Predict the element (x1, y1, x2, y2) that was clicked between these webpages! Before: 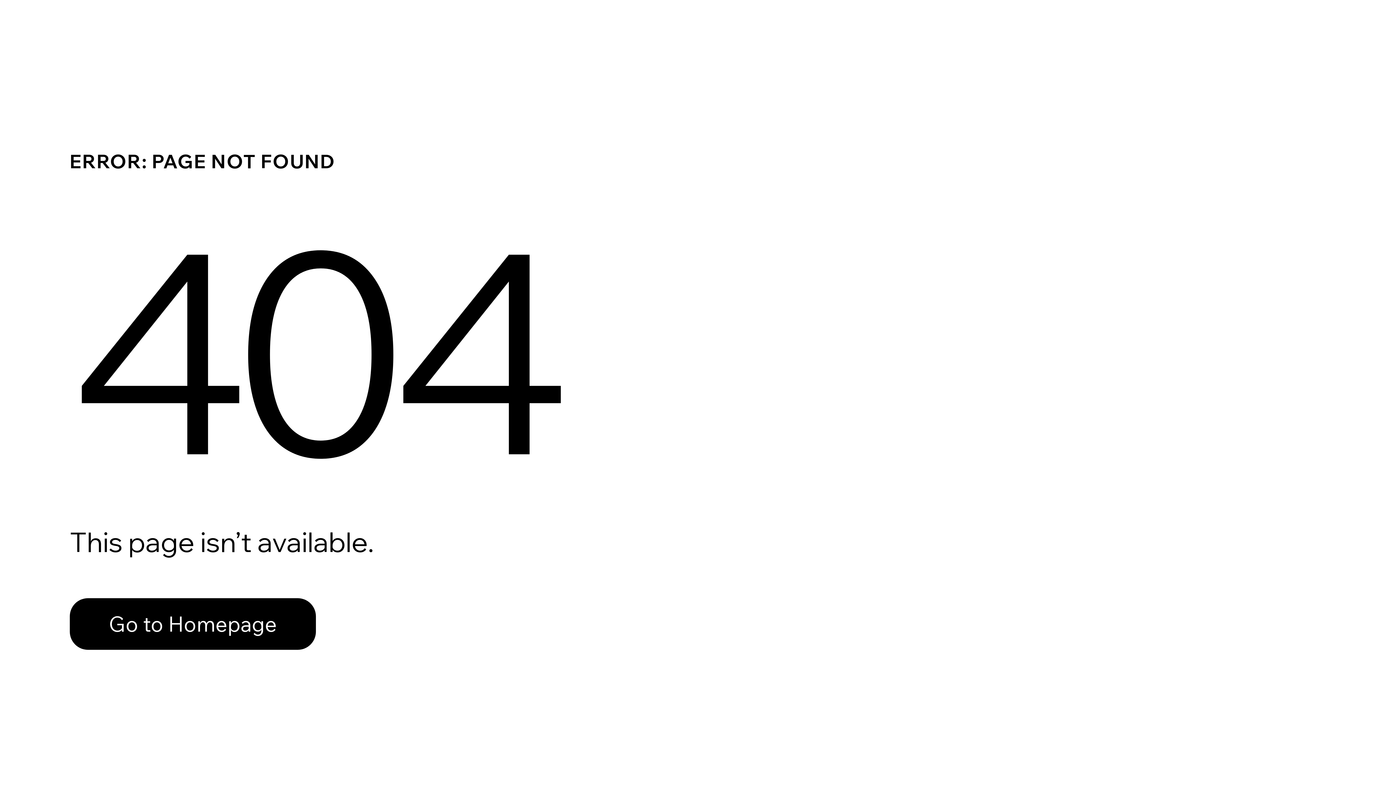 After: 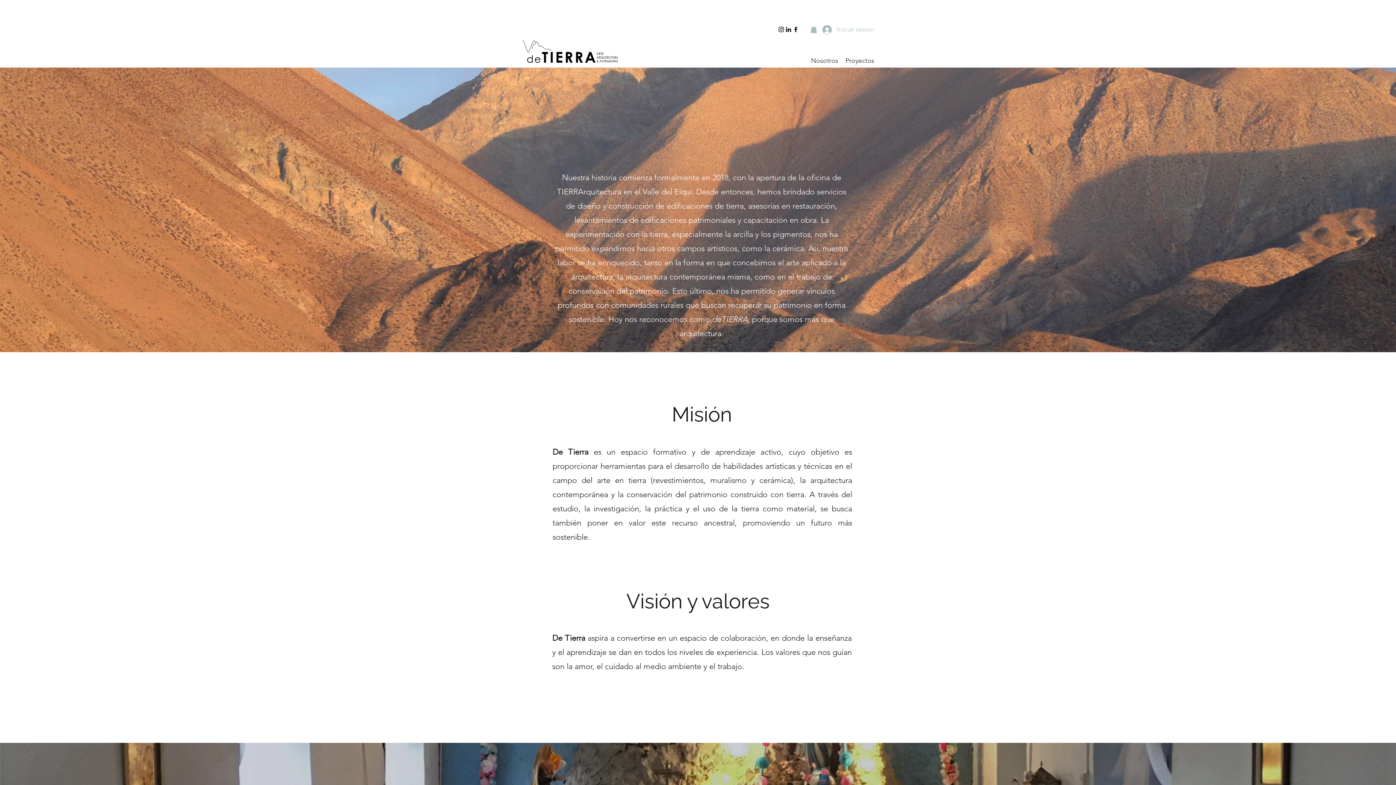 Action: label: Go to Homepage bbox: (69, 598, 316, 650)